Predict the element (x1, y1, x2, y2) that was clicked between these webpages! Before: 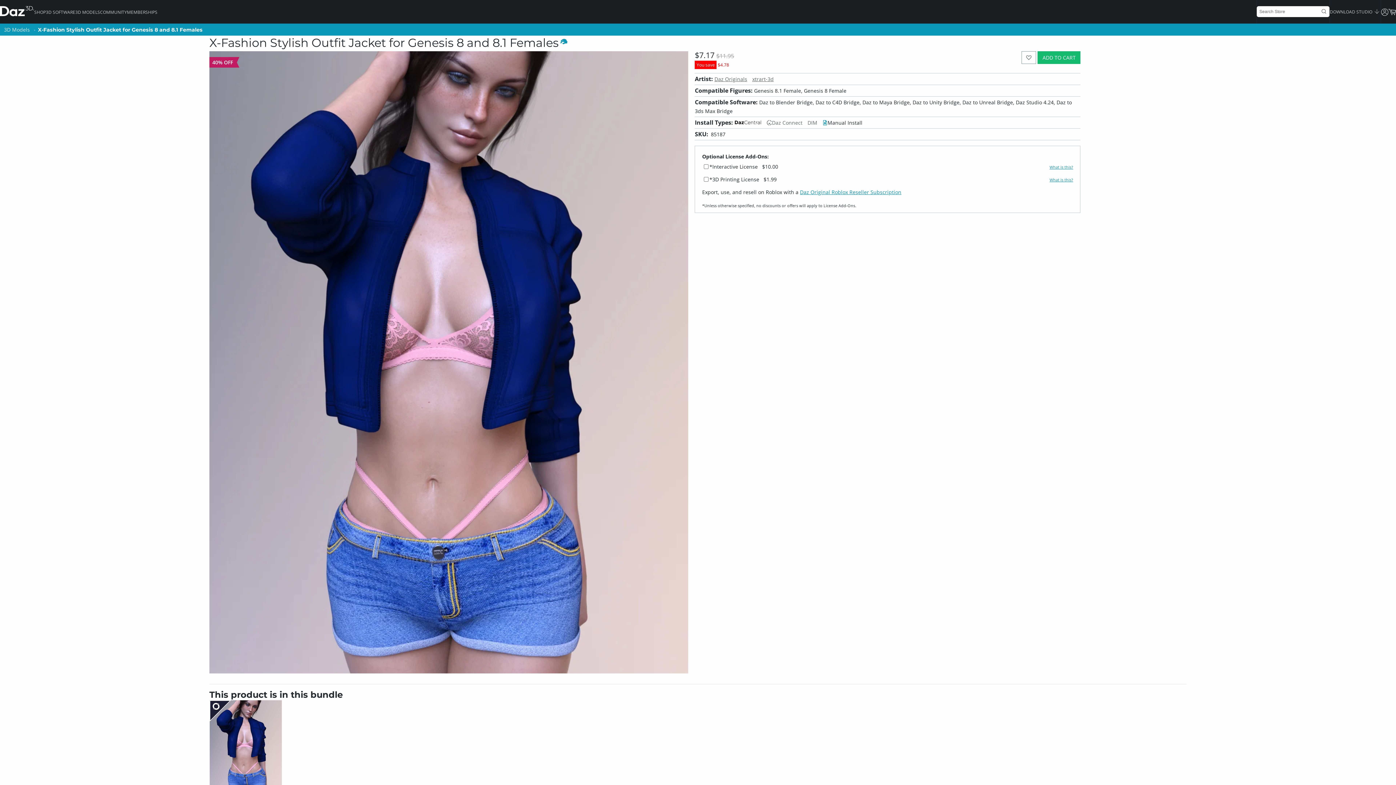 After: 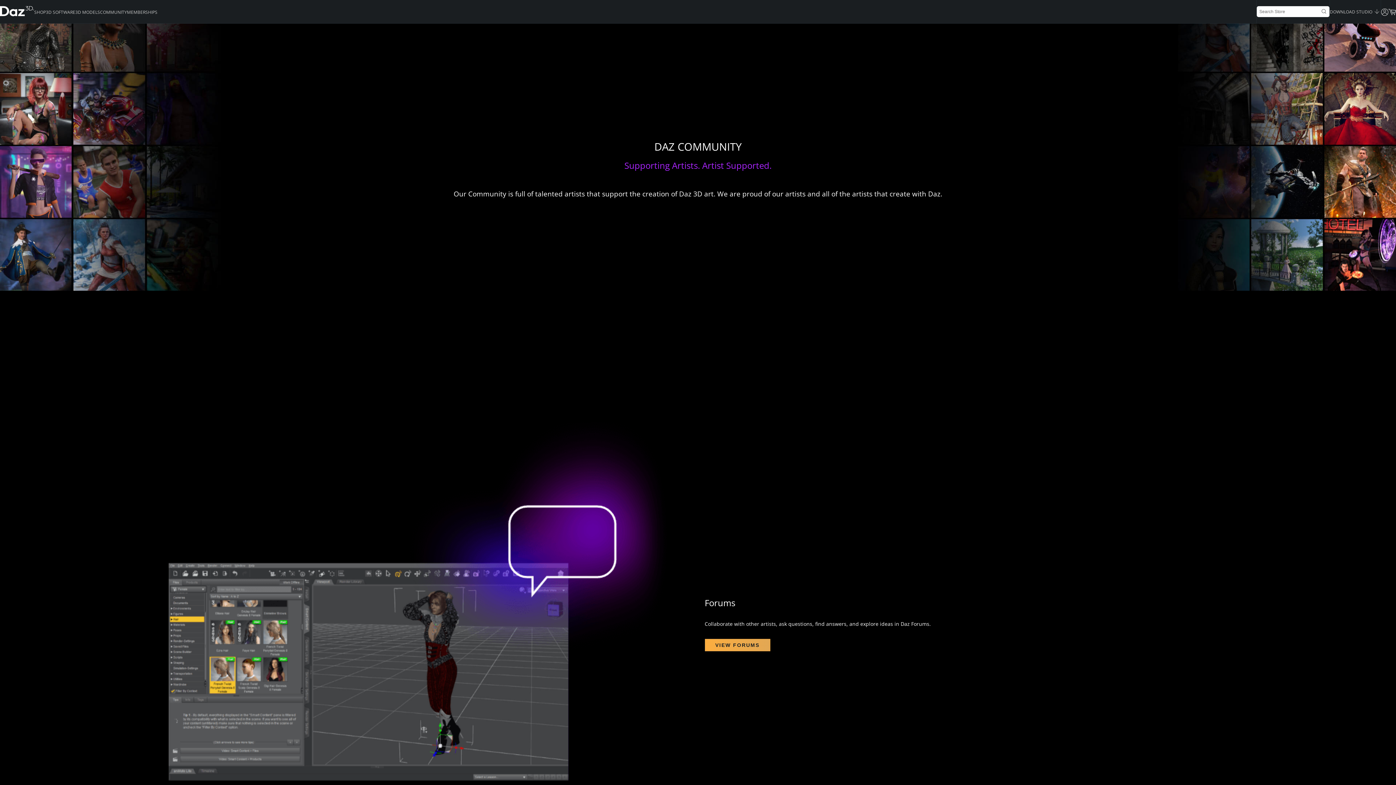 Action: label: COMMUNITY bbox: (100, 9, 126, 16)